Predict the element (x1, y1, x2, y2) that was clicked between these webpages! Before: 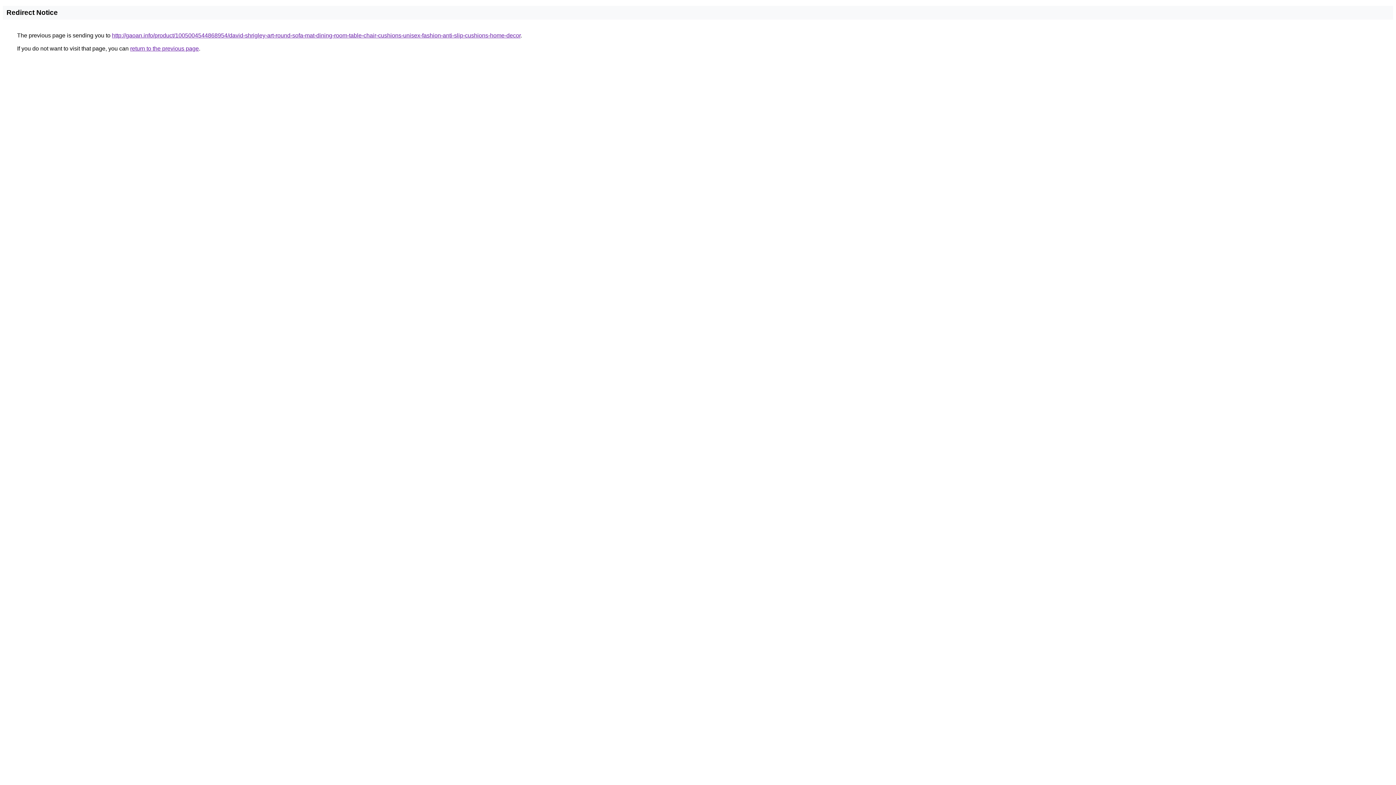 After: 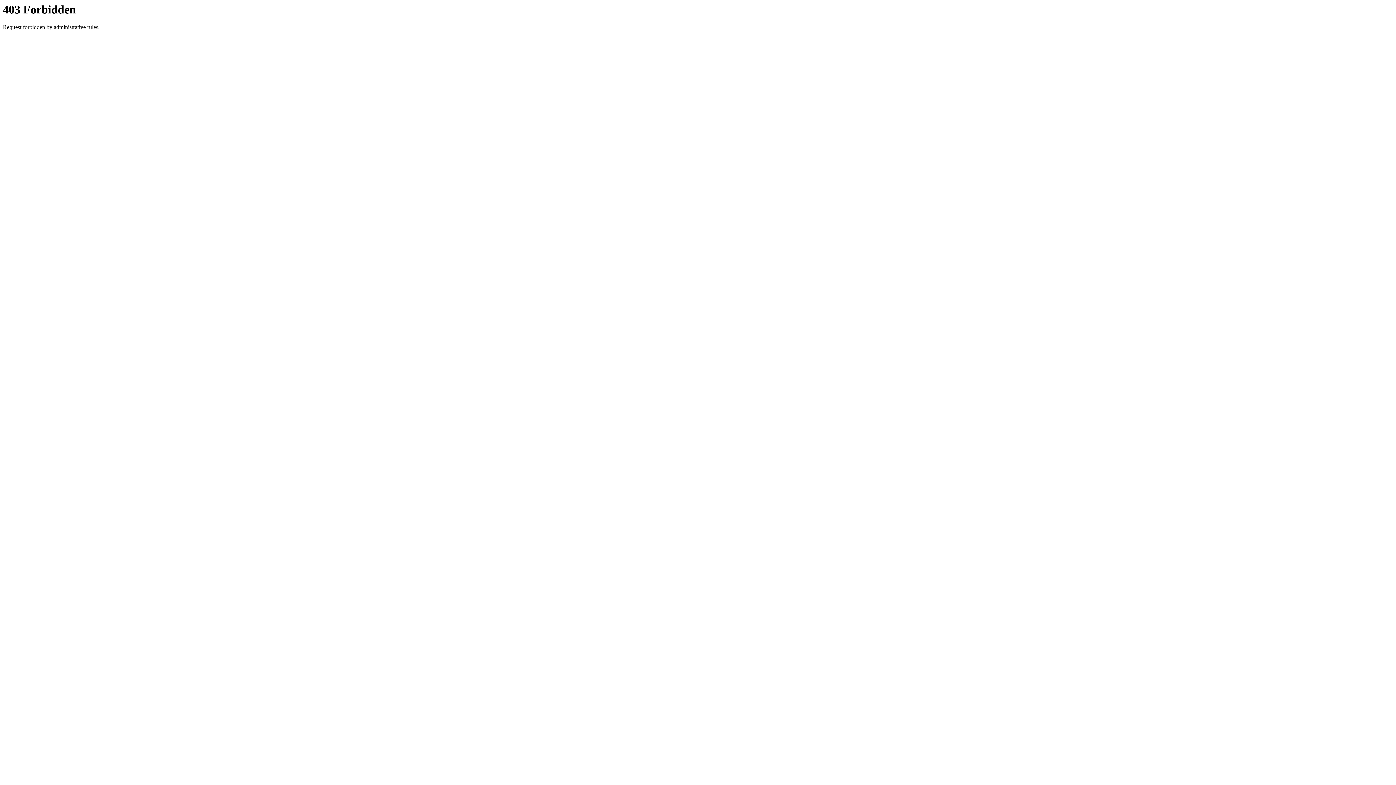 Action: bbox: (112, 32, 520, 38) label: http://gaoan.info/product/1005004544868954/david-shrigley-art-round-sofa-mat-dining-room-table-chair-cushions-unisex-fashion-anti-slip-cushions-home-decor